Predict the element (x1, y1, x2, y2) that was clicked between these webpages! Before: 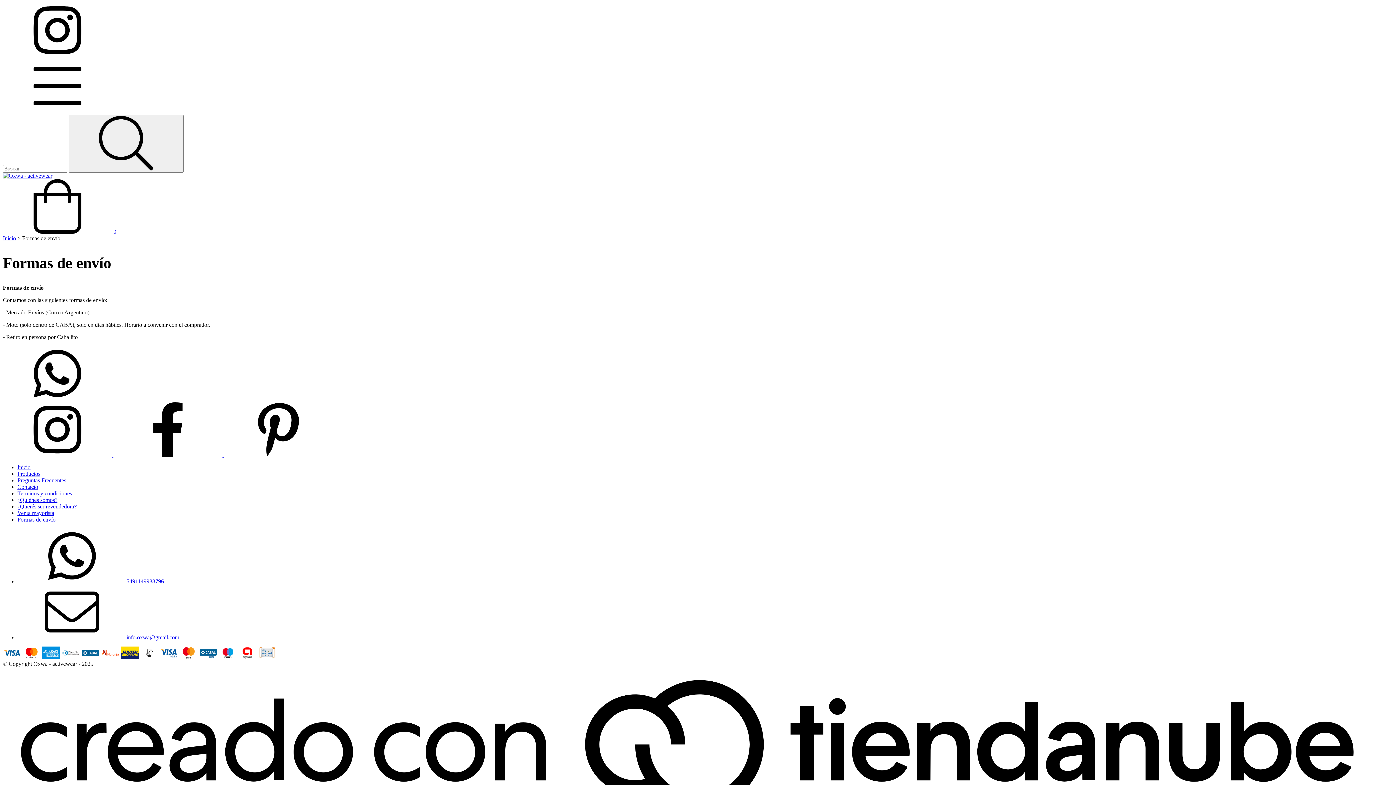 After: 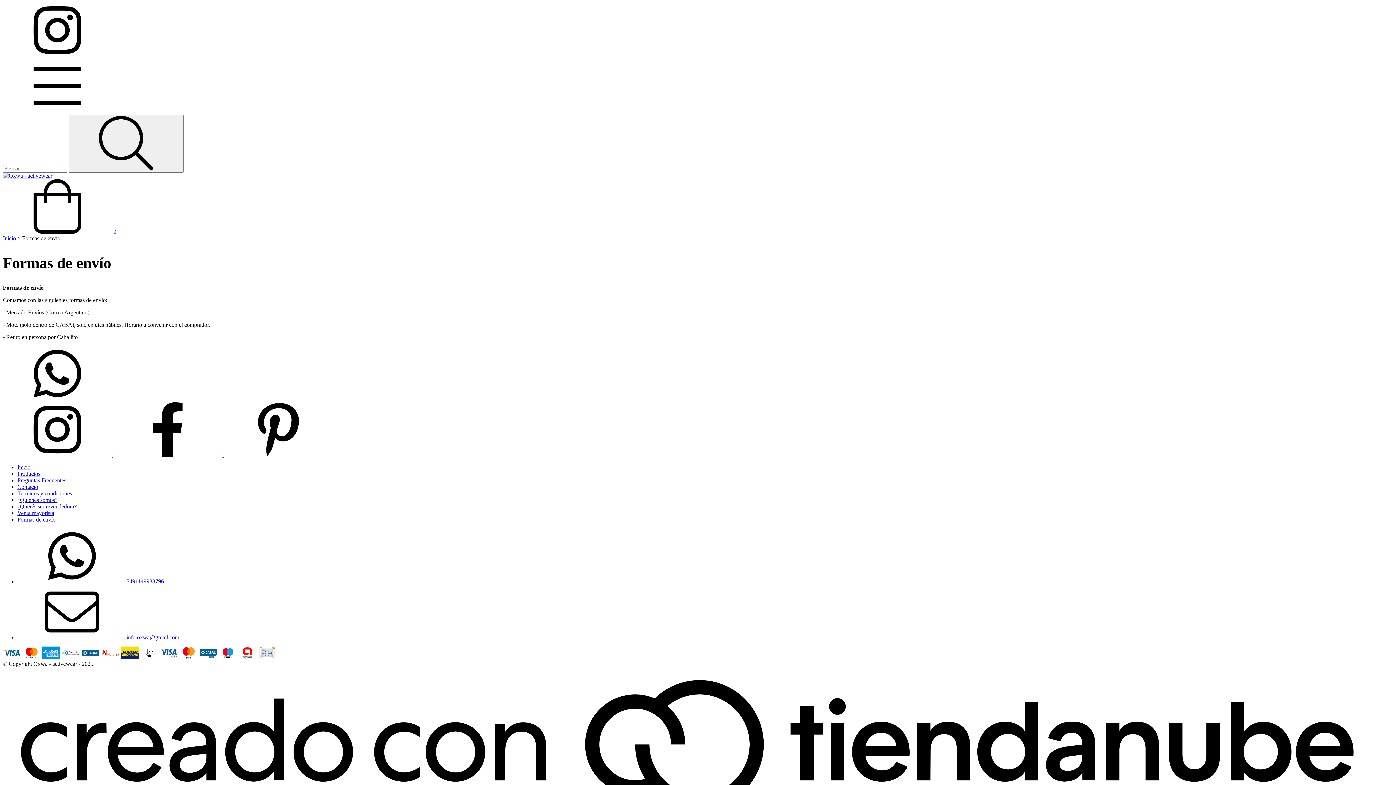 Action: bbox: (2, 228, 116, 234) label:  0